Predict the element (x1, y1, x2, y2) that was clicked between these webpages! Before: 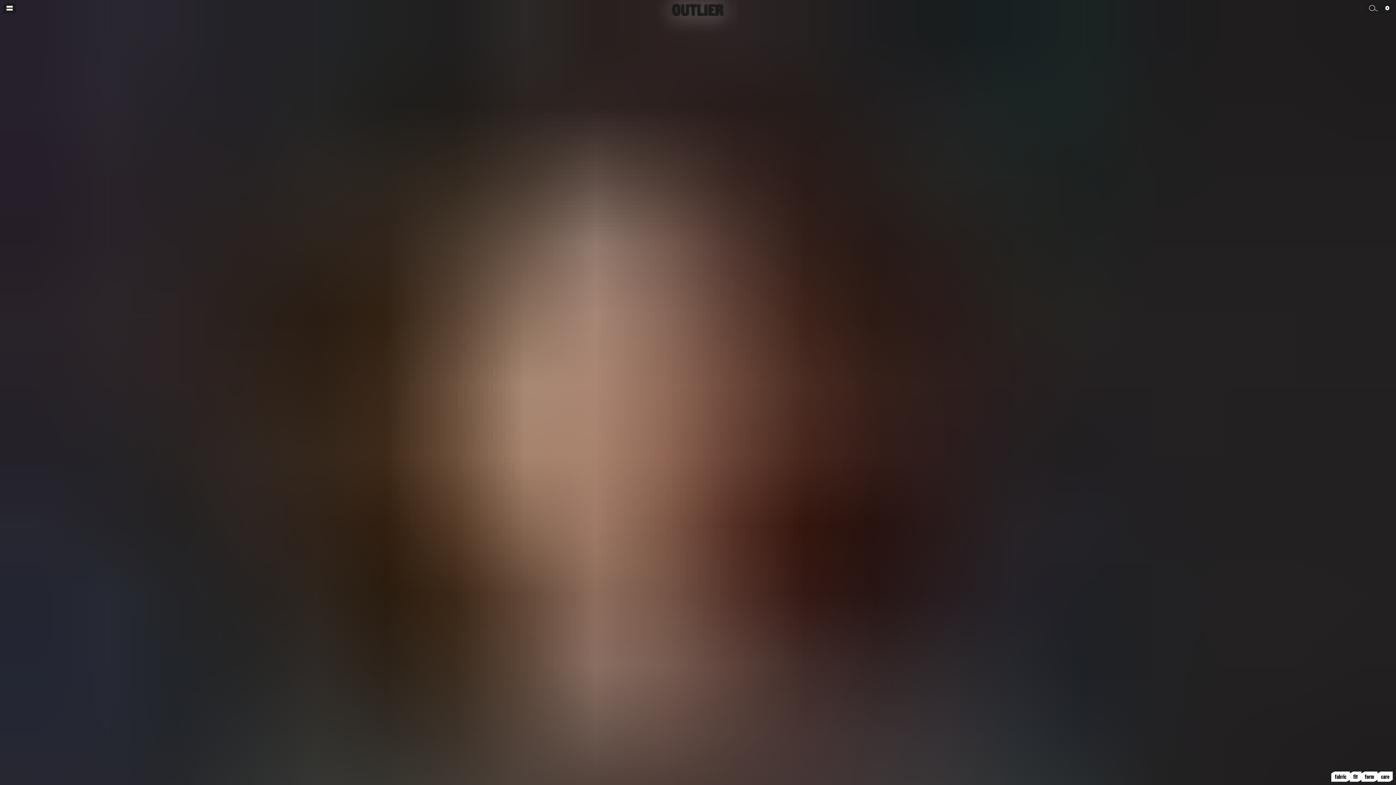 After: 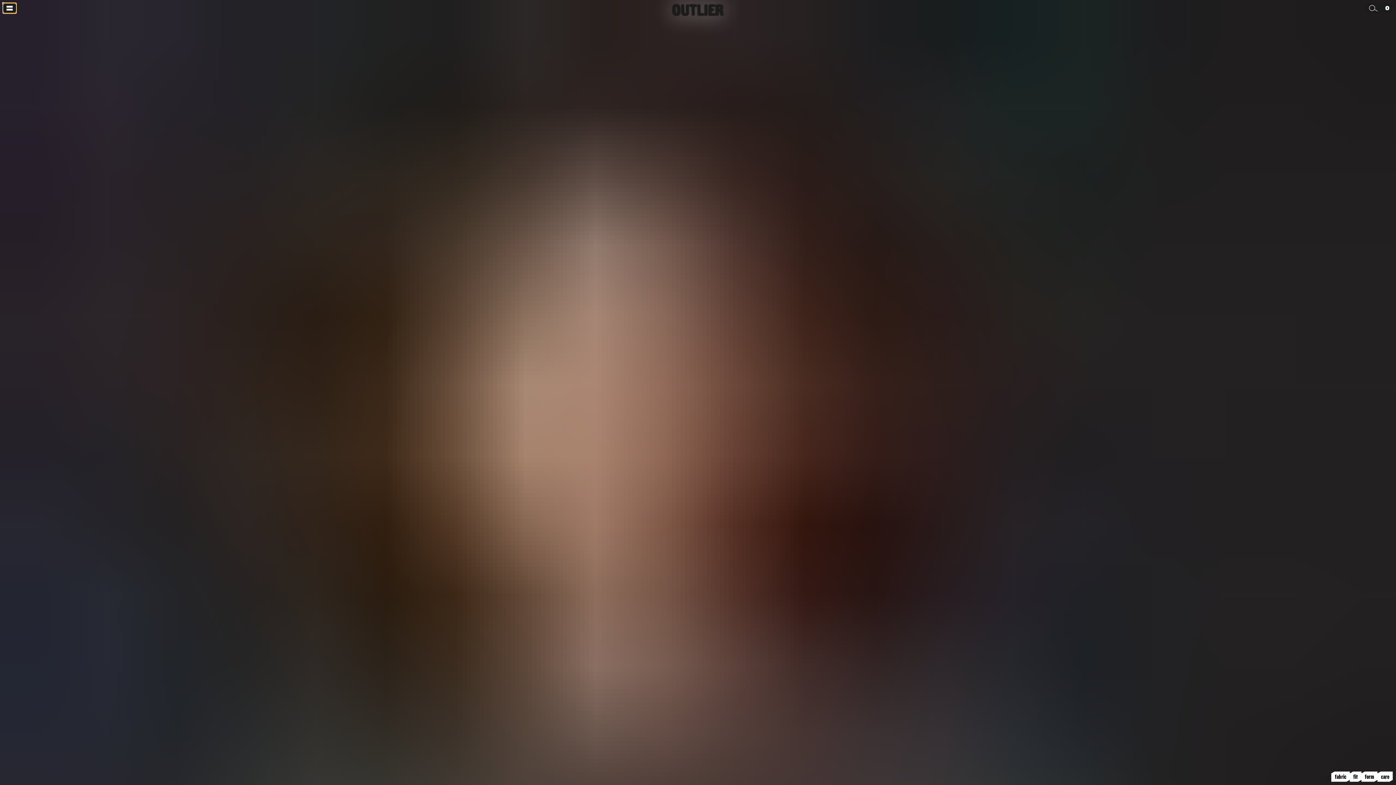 Action: label: MENU bbox: (3, 3, 15, 13)